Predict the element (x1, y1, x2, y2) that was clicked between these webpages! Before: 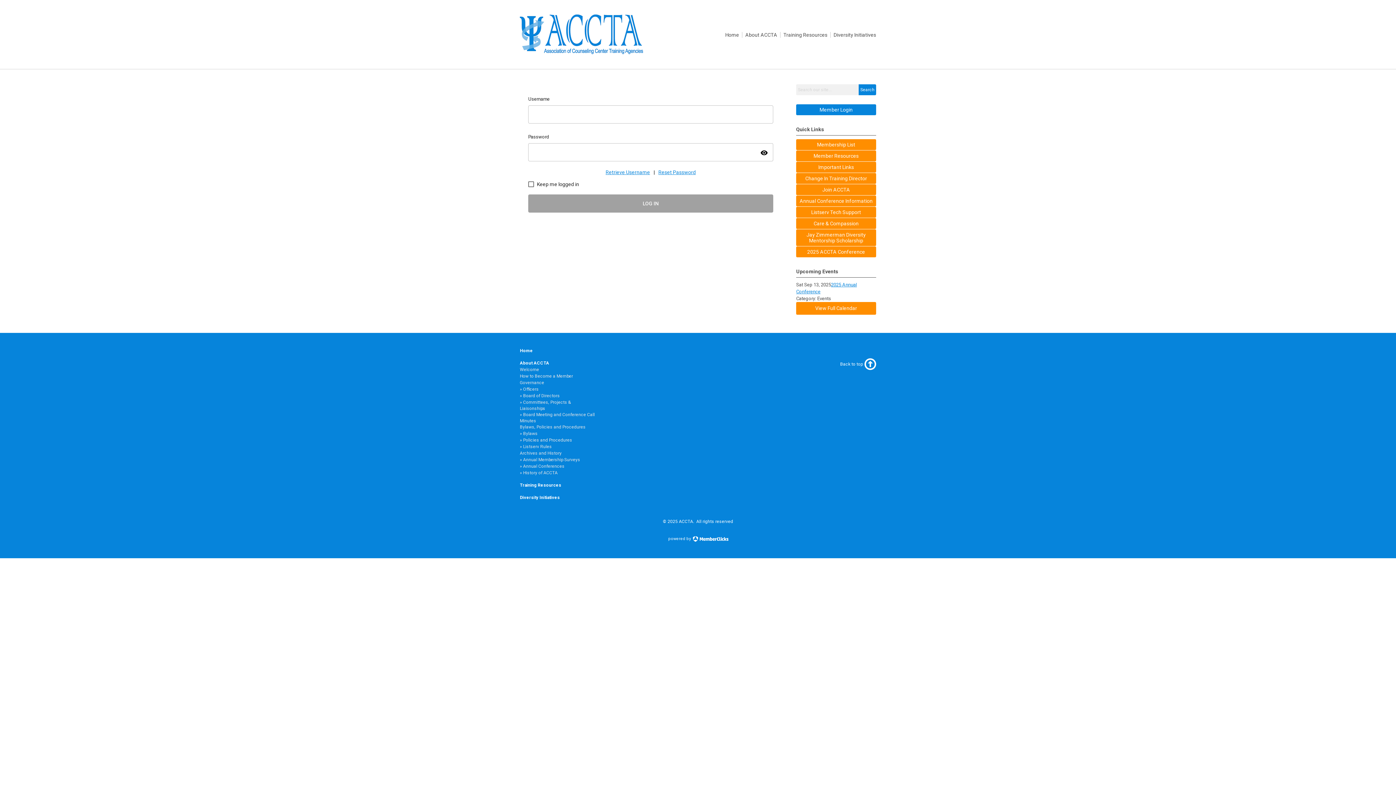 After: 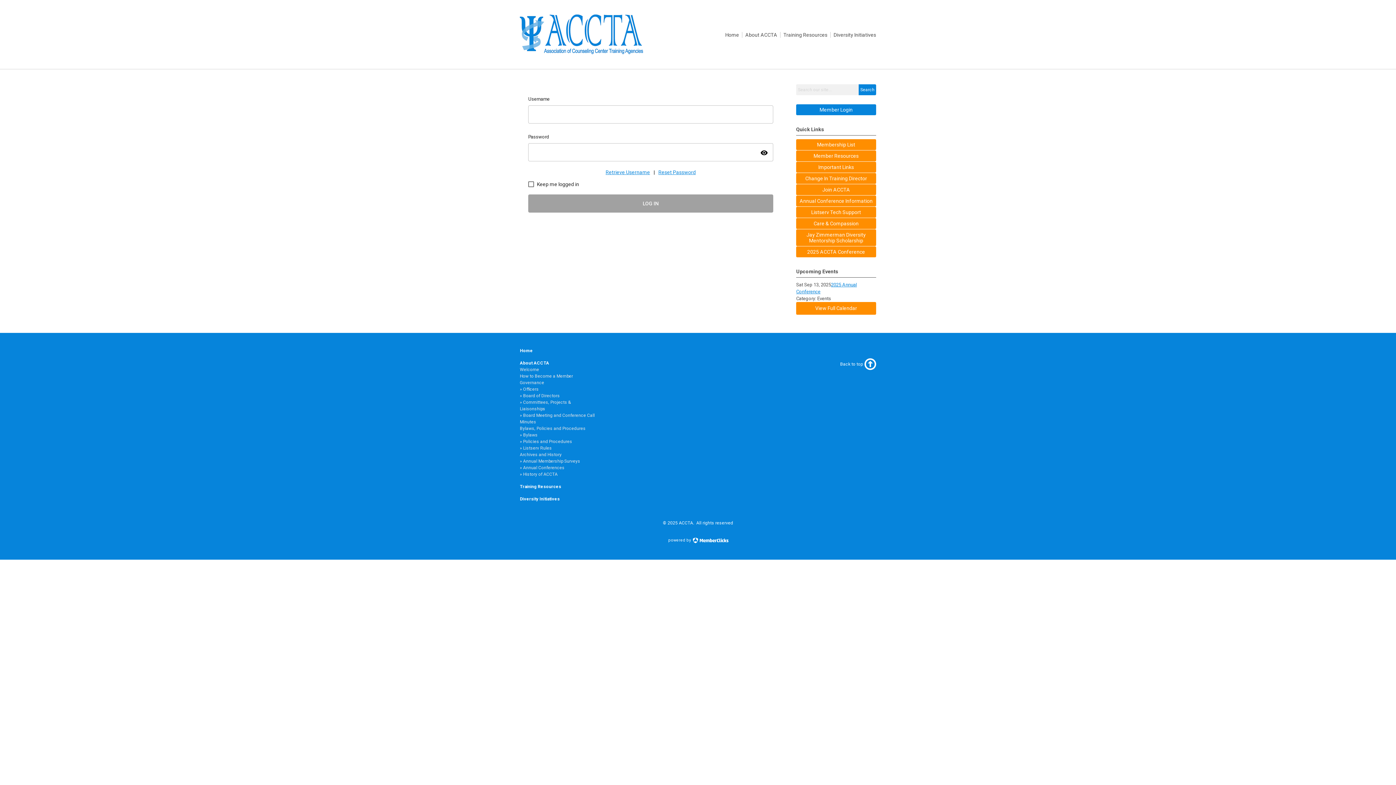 Action: label: Bylaws bbox: (523, 431, 537, 436)